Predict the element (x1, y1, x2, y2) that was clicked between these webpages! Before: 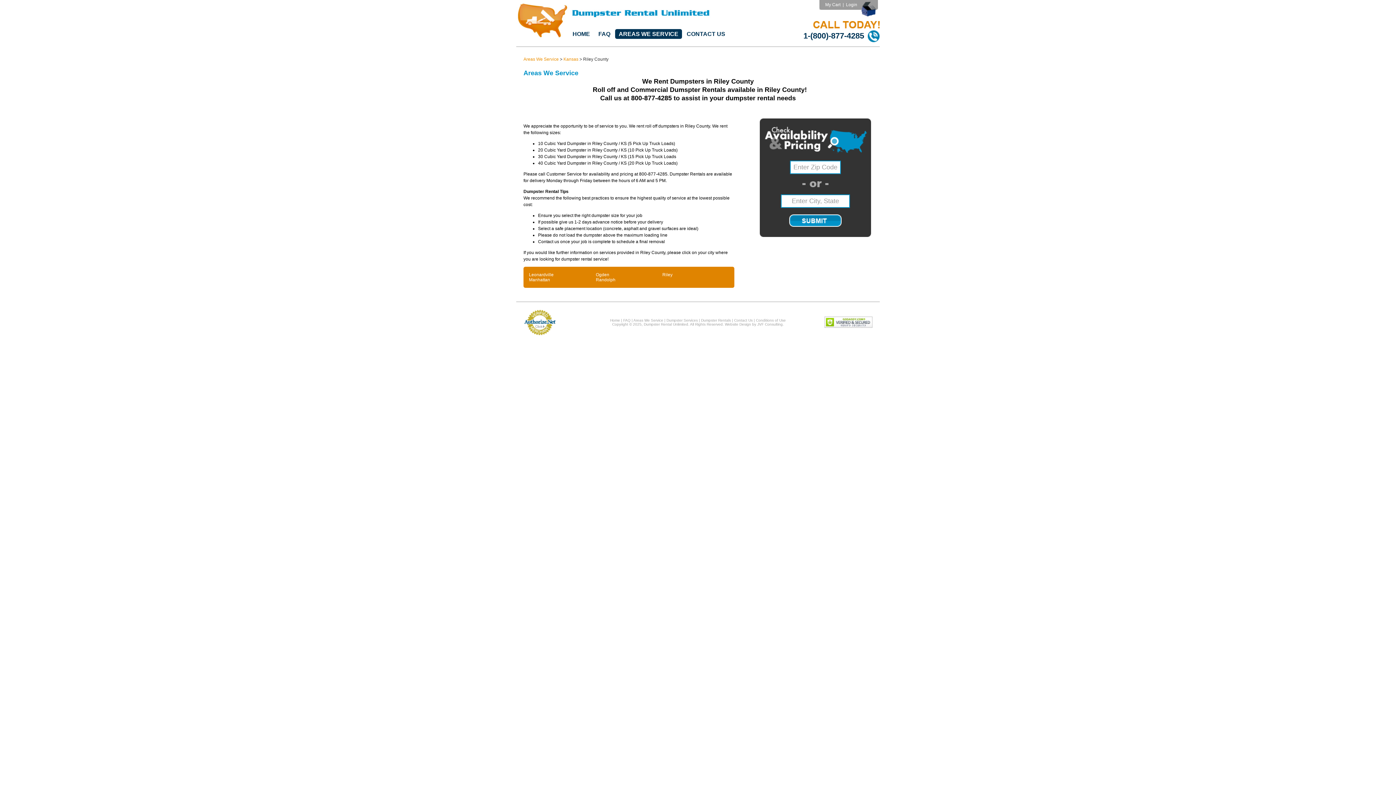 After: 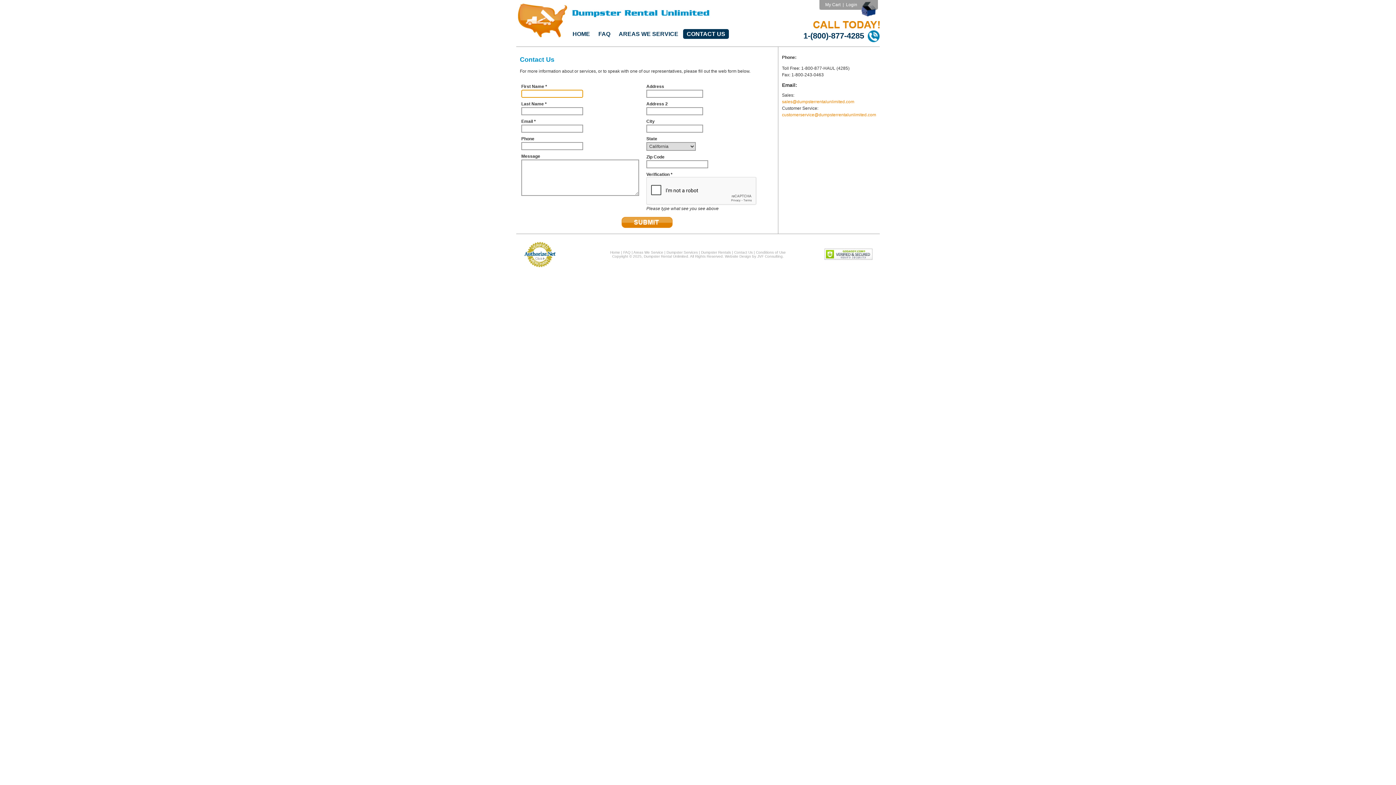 Action: label: CONTACT US bbox: (683, 29, 729, 38)